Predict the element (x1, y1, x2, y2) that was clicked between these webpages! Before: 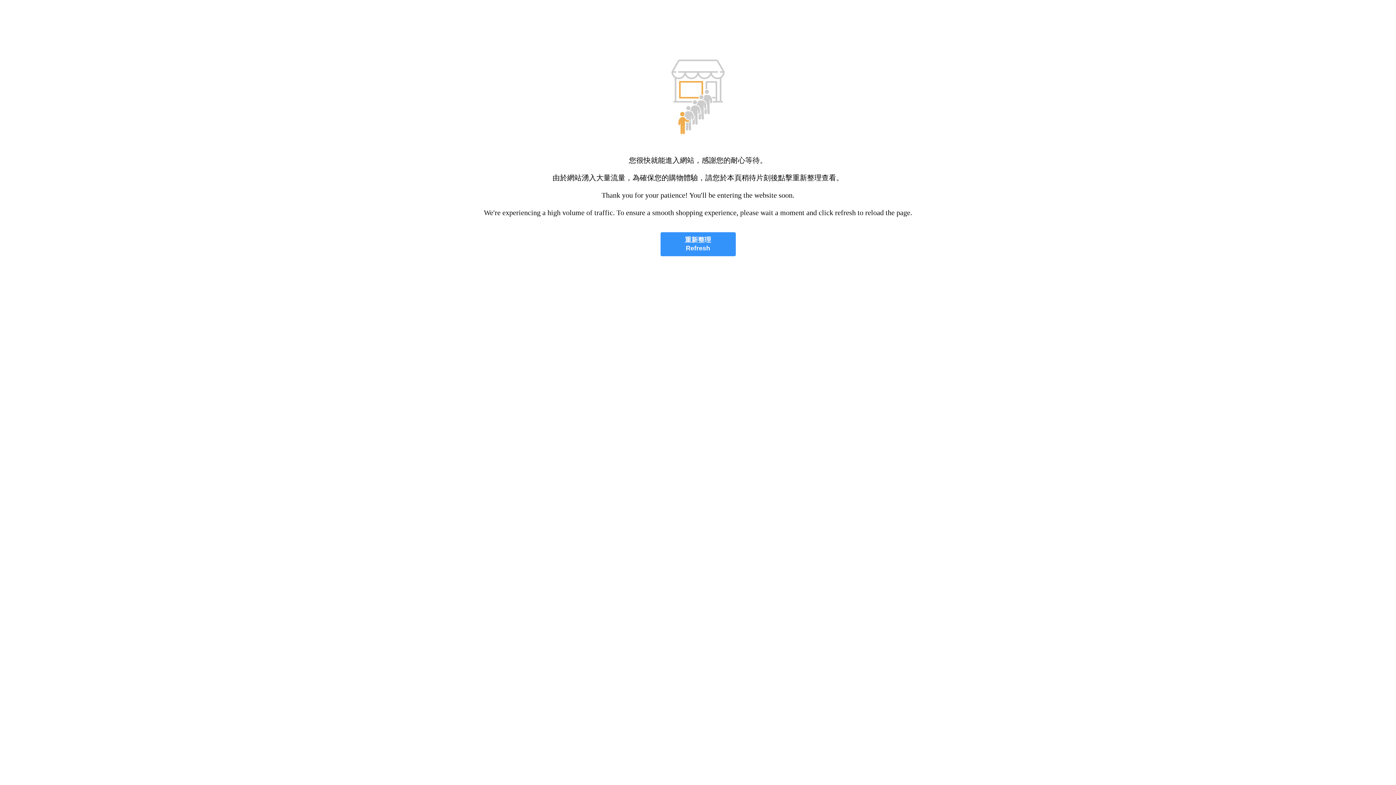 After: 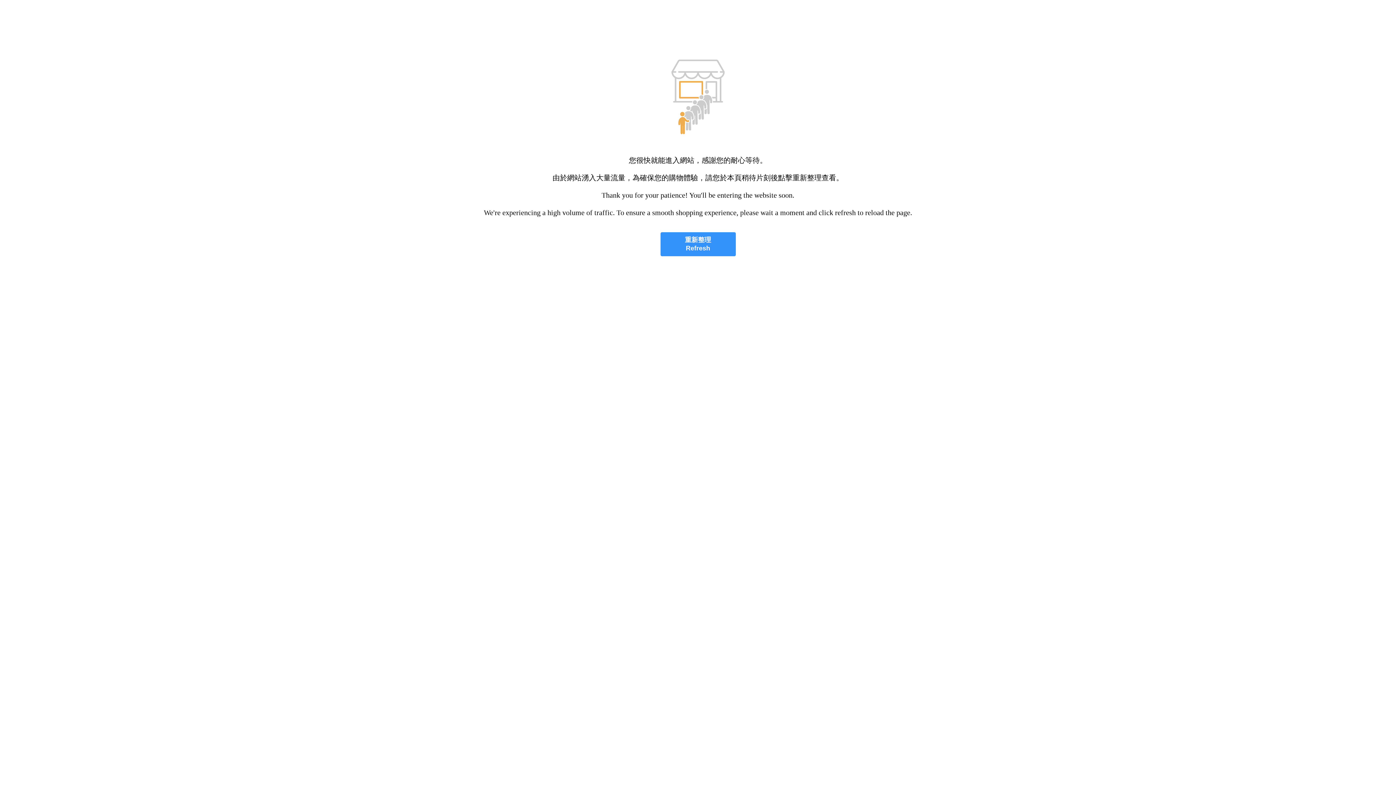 Action: bbox: (660, 232, 735, 256) label: 重新整理
Refresh